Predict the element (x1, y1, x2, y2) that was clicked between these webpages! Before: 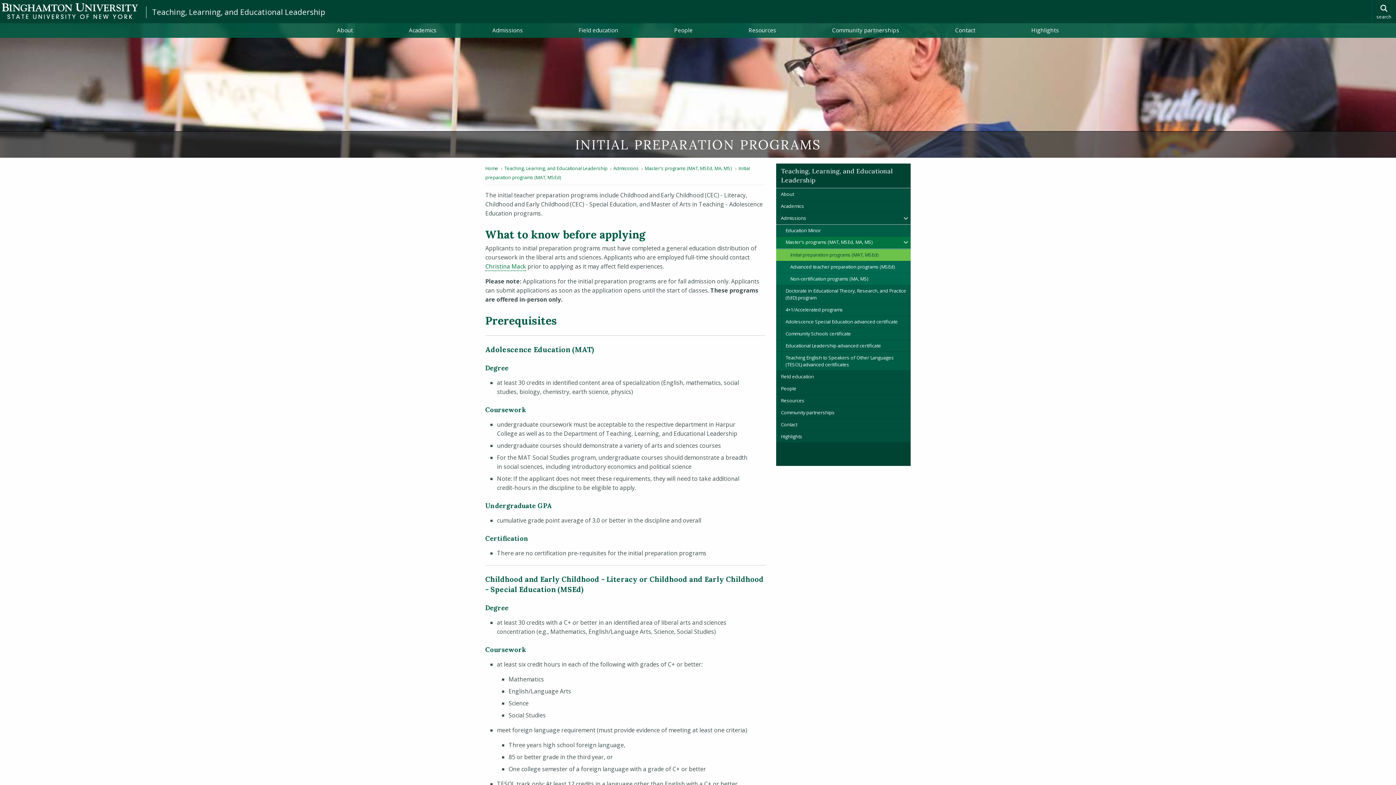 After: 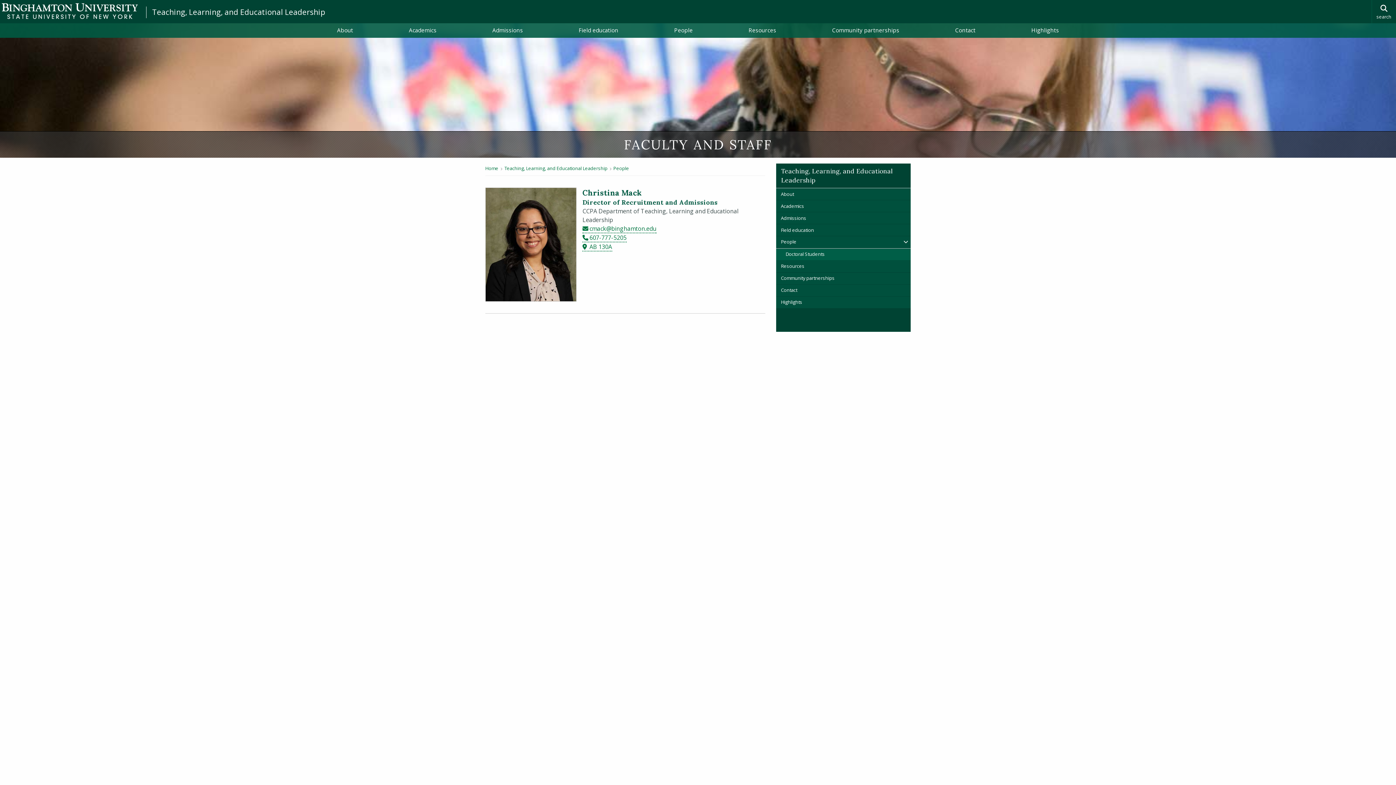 Action: bbox: (485, 262, 526, 271) label: Christina Mack